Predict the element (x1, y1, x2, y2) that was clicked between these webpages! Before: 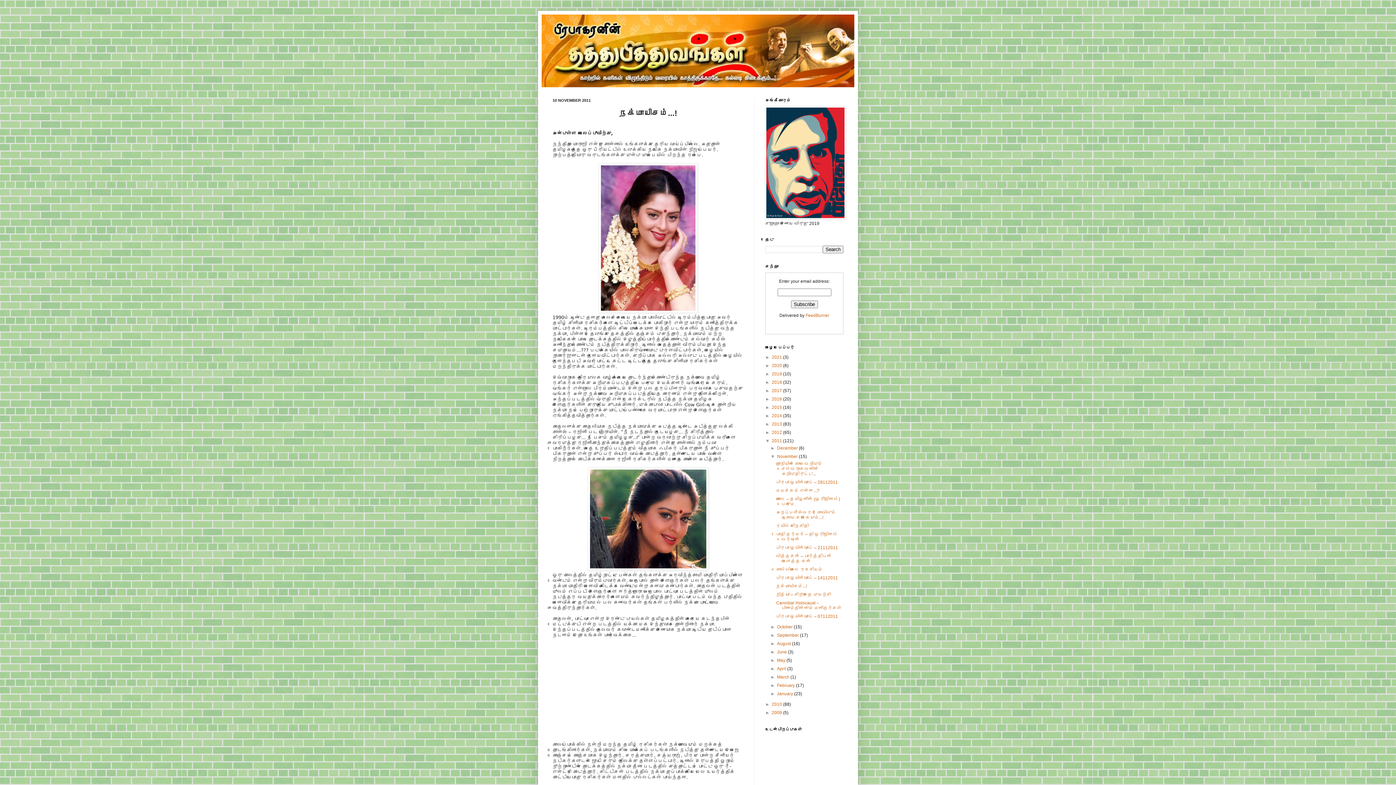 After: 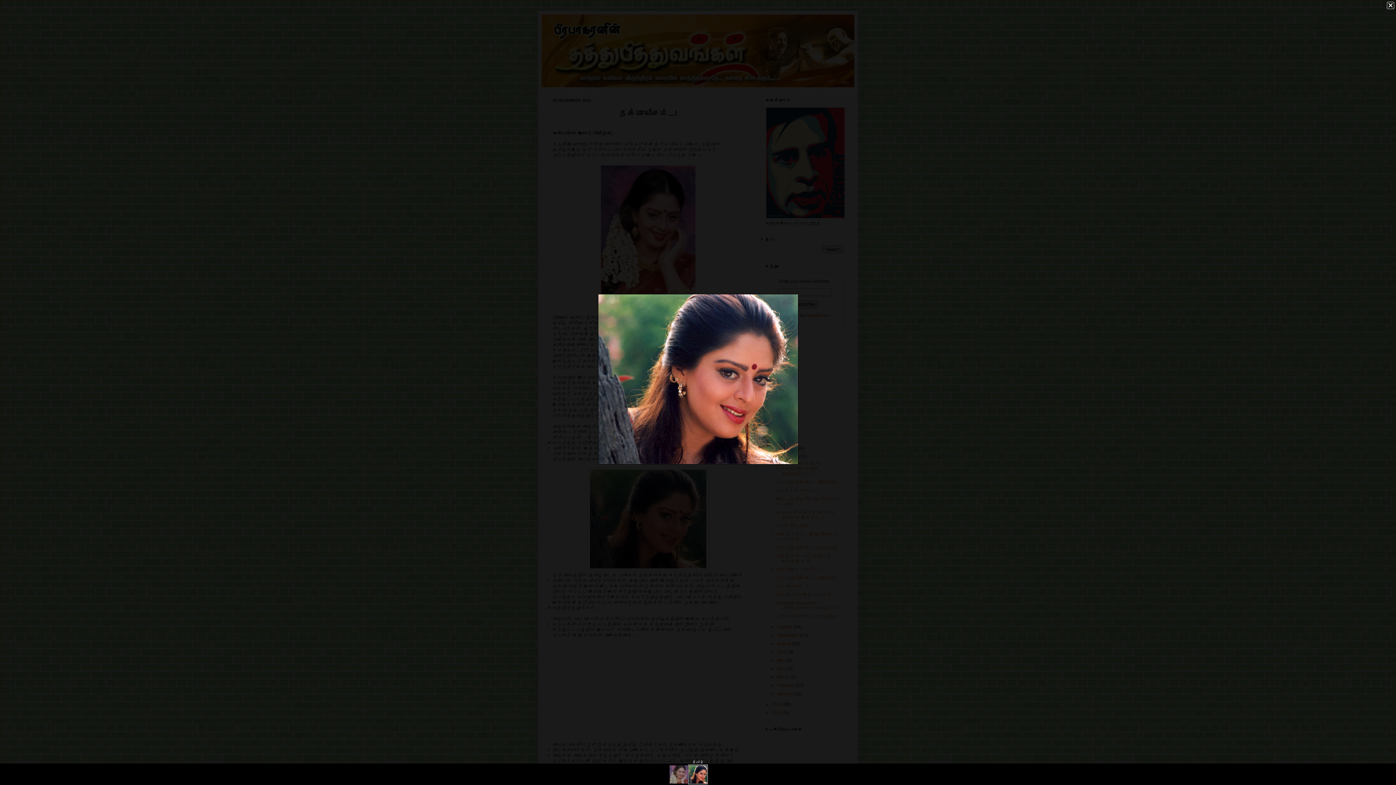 Action: bbox: (587, 566, 708, 571)